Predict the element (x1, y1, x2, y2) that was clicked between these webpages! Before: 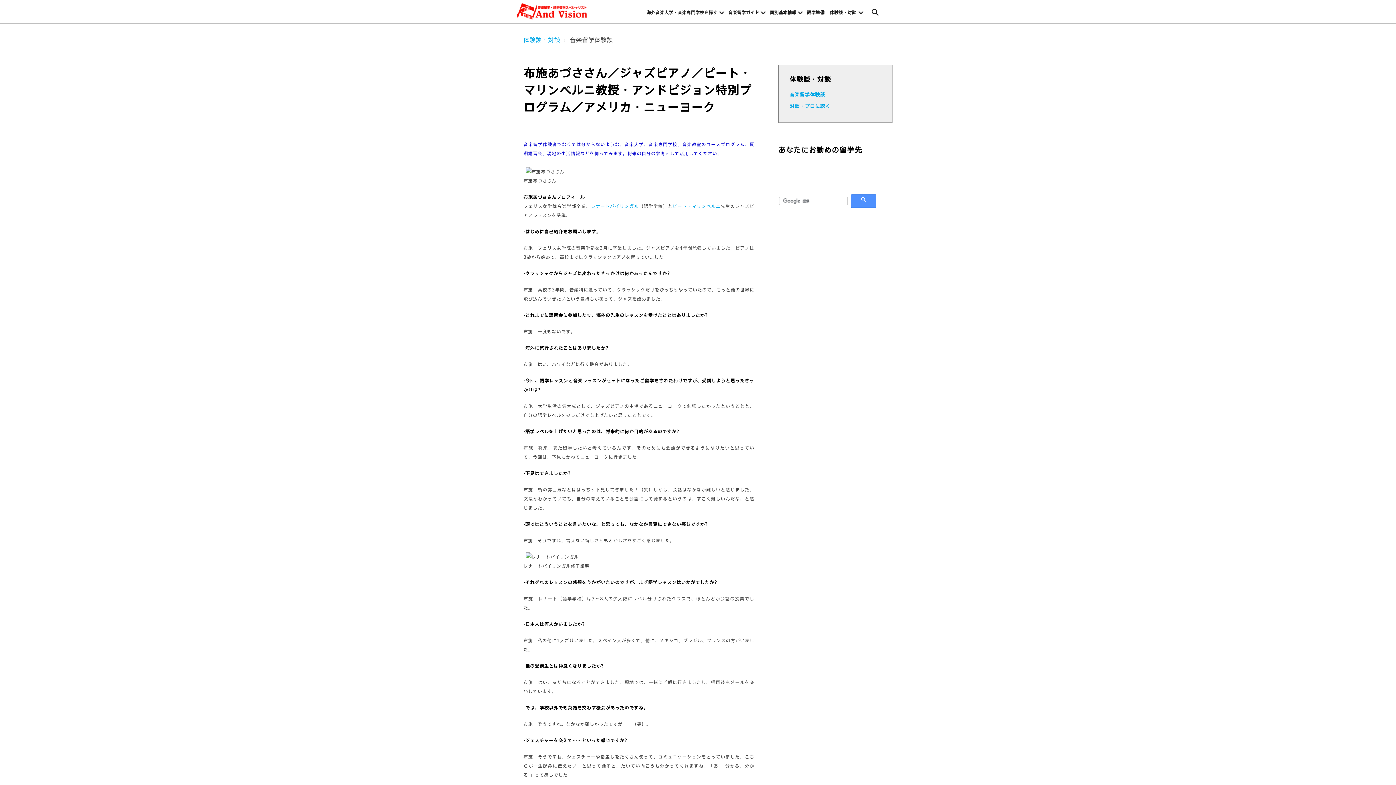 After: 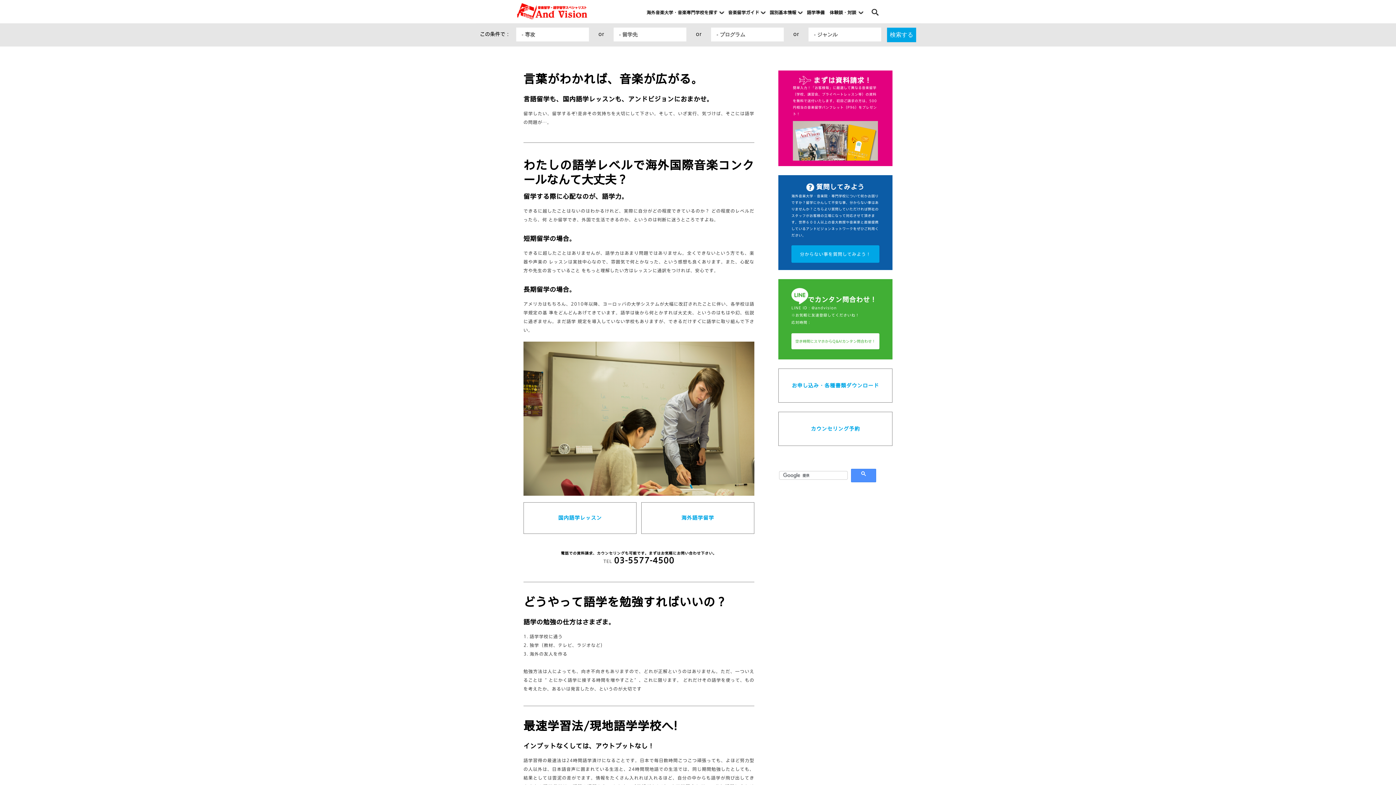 Action: bbox: (803, 10, 826, 15) label: 語学準備